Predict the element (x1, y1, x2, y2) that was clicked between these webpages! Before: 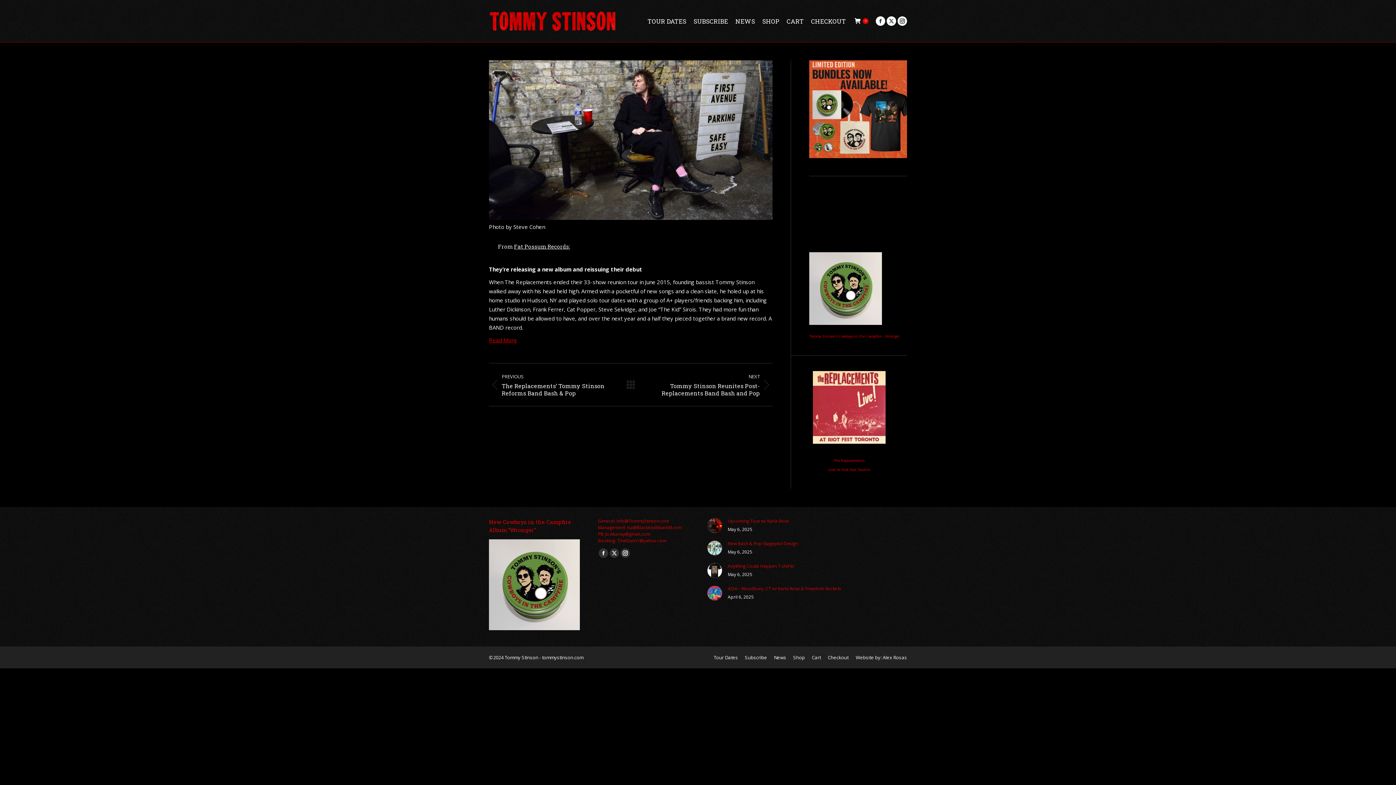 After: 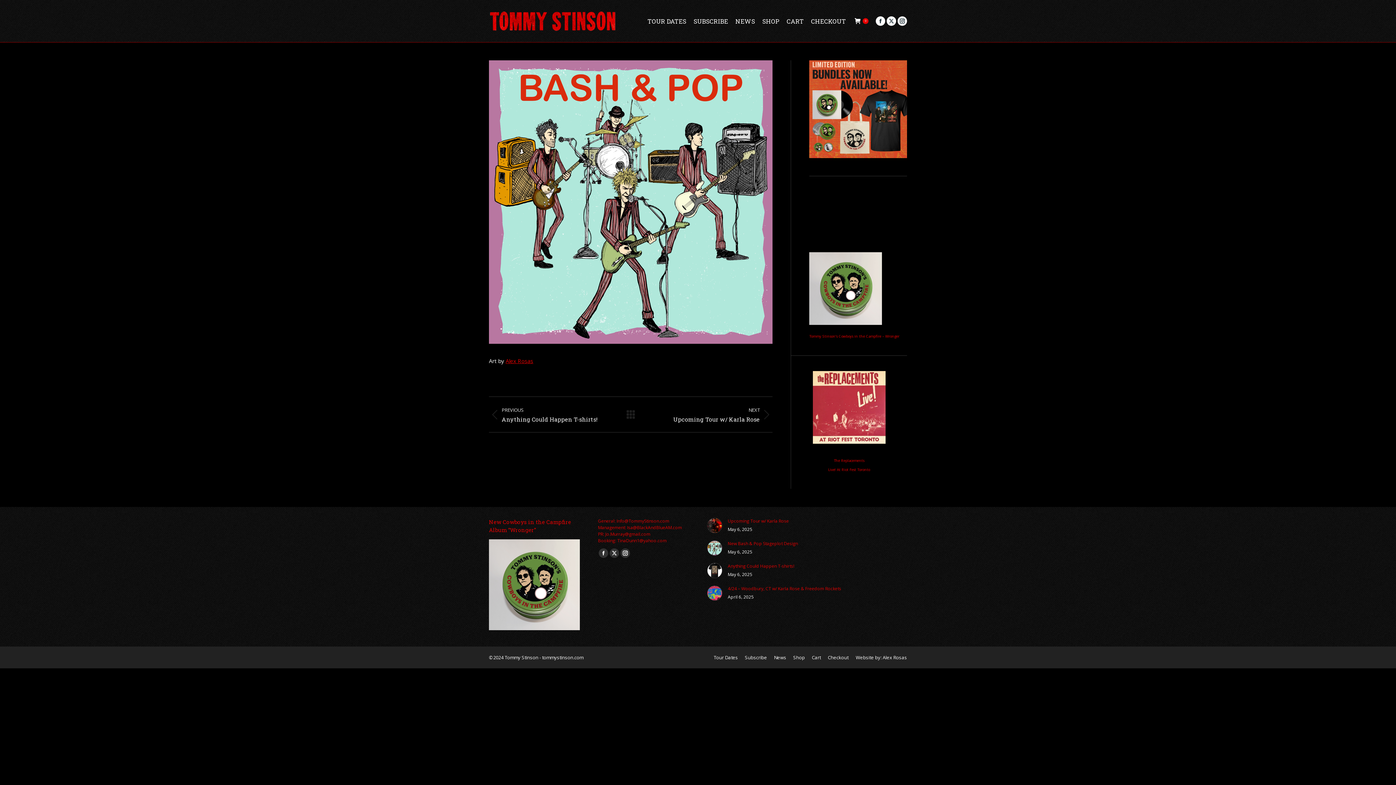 Action: label: Post image bbox: (707, 540, 722, 556)